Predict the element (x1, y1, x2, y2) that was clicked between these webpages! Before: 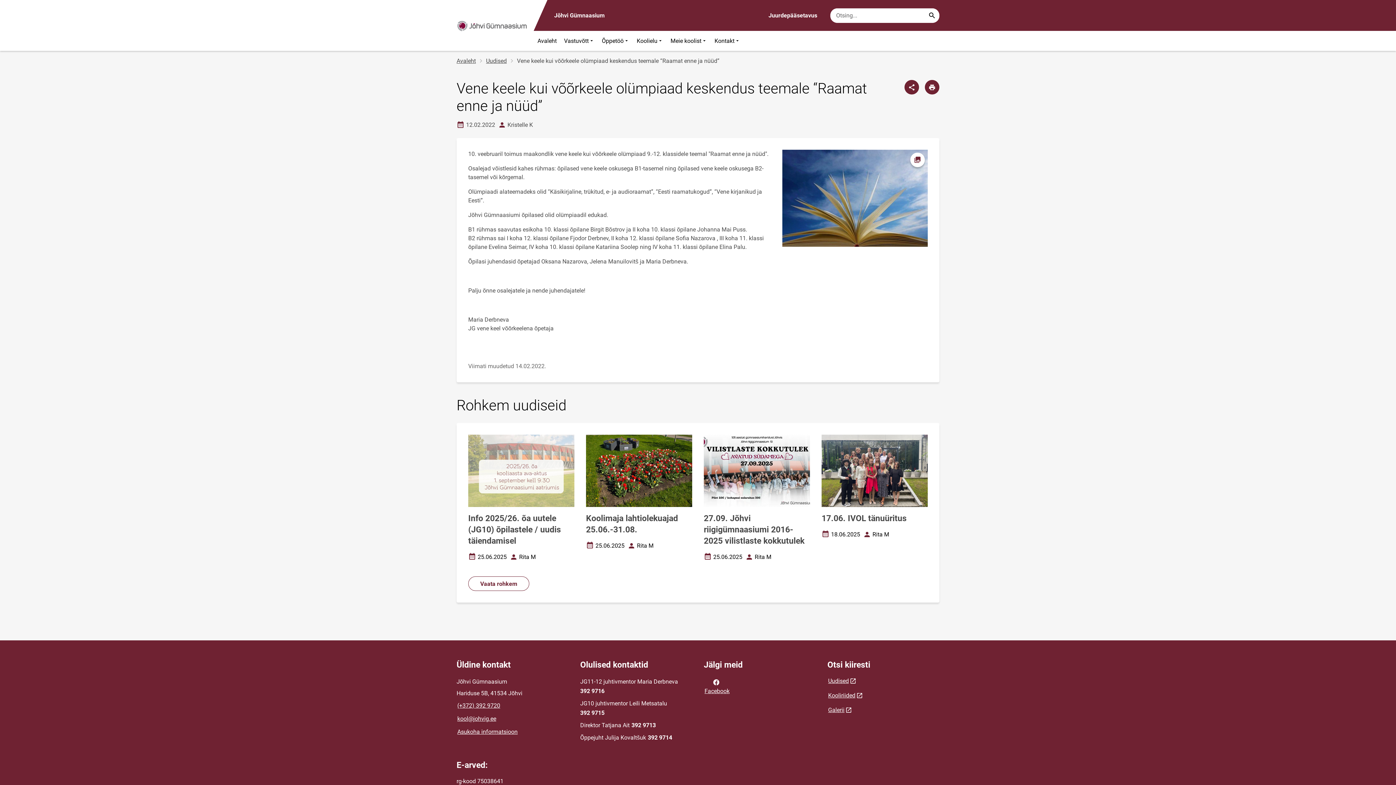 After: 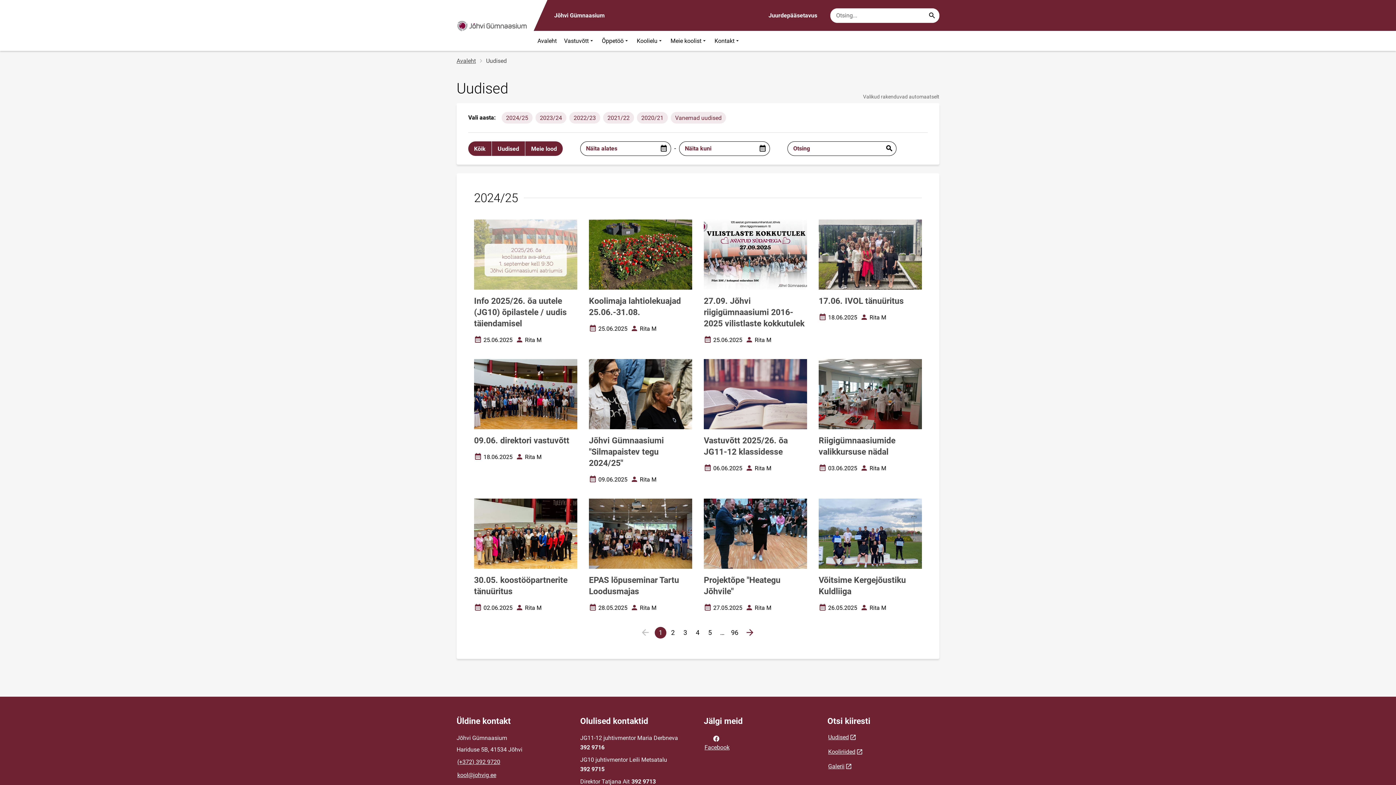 Action: bbox: (486, 56, 506, 65) label: Uudised